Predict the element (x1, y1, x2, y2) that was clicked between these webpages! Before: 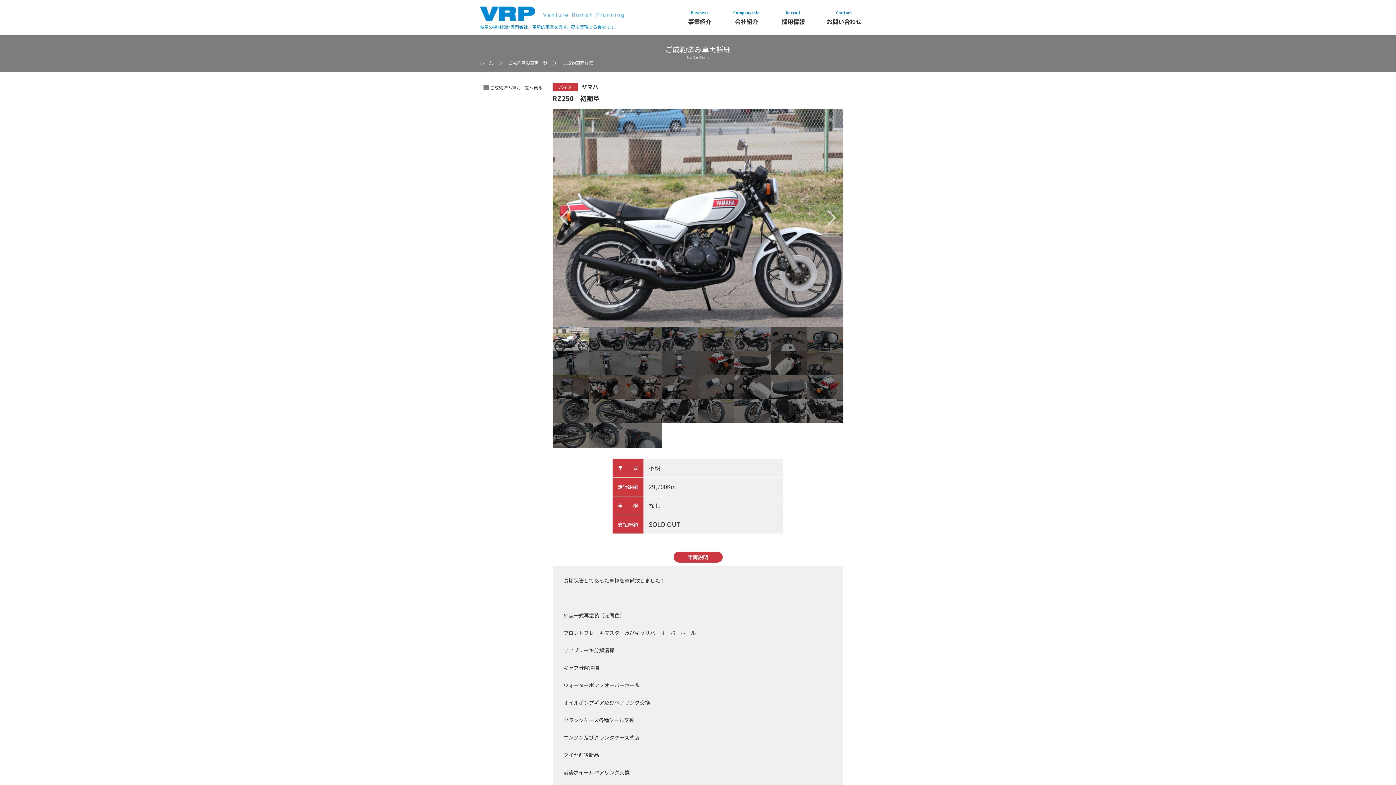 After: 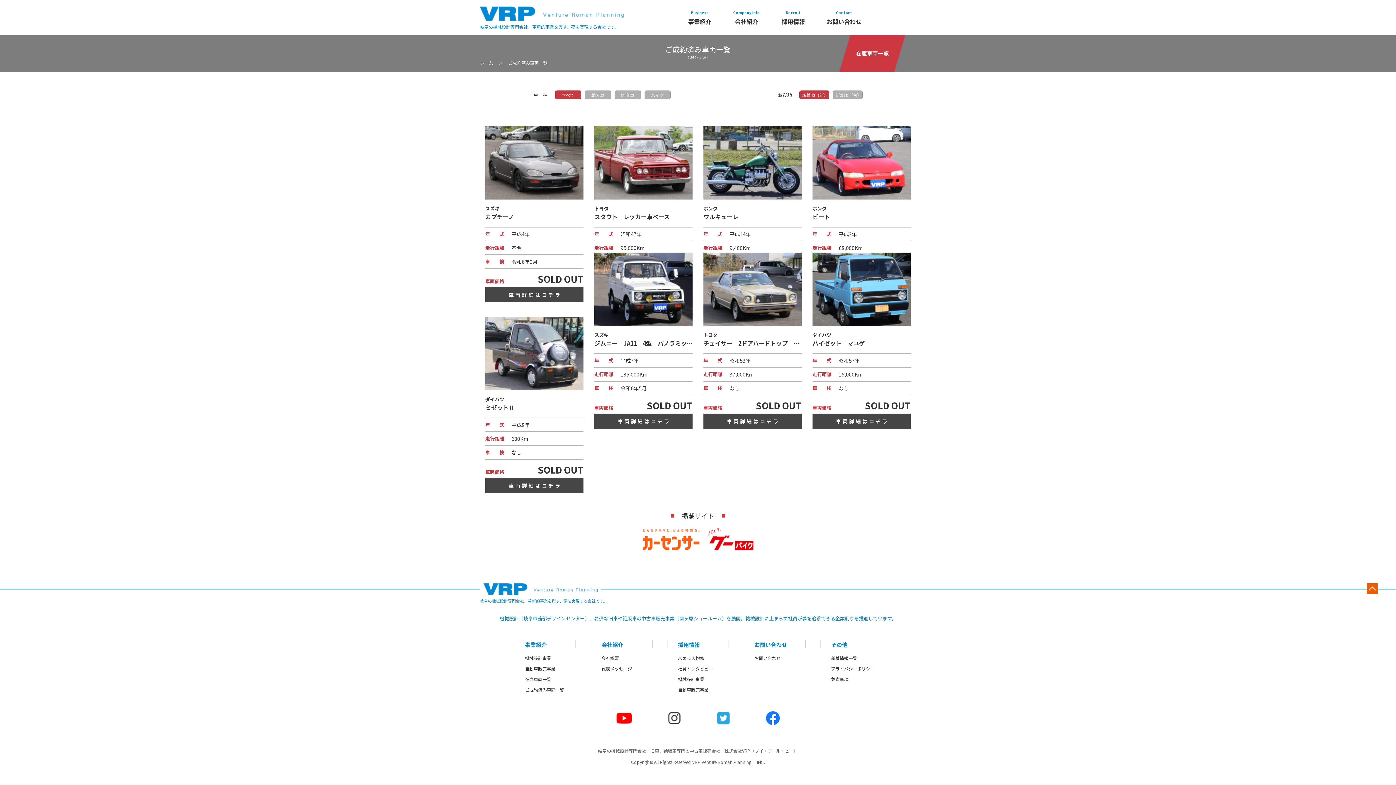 Action: bbox: (508, 59, 547, 65) label: ご成約済み車両一覧